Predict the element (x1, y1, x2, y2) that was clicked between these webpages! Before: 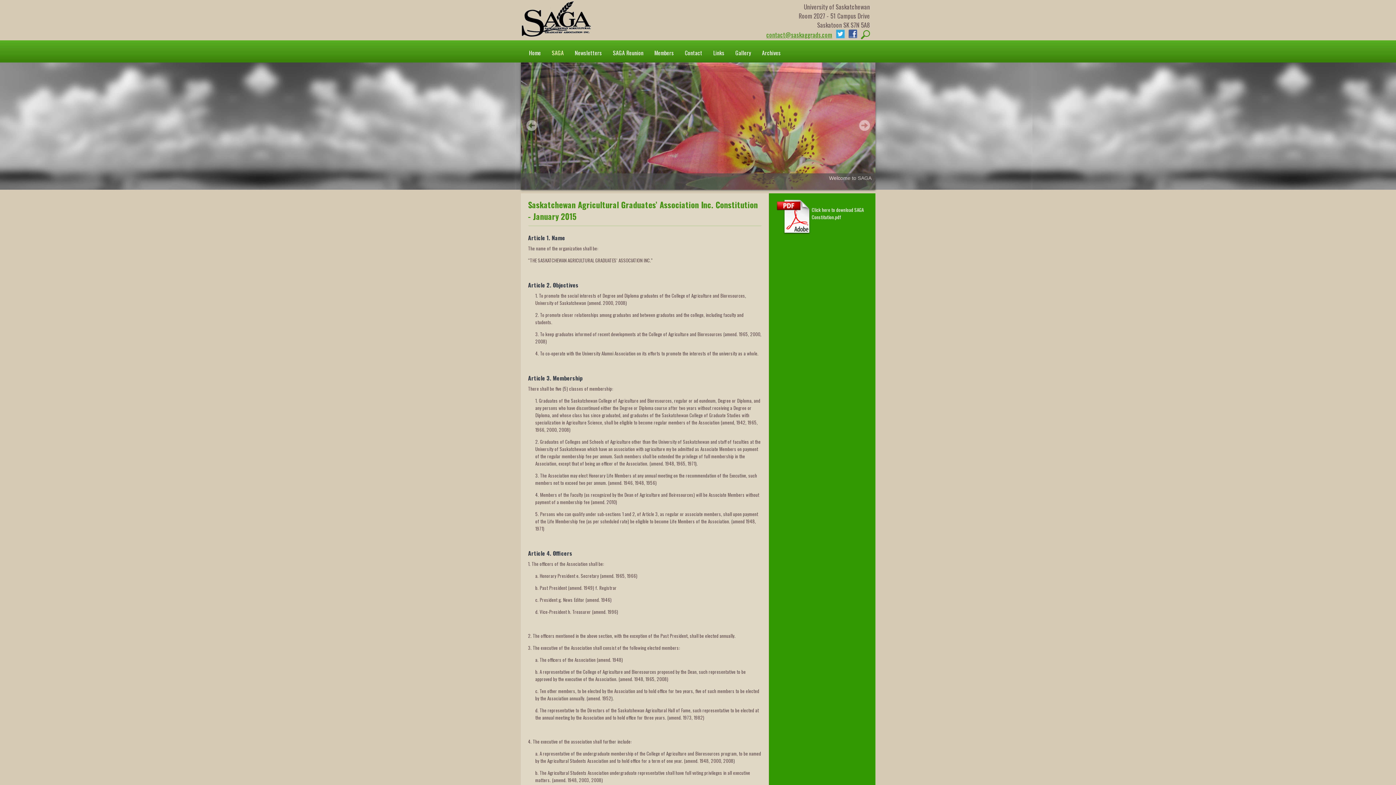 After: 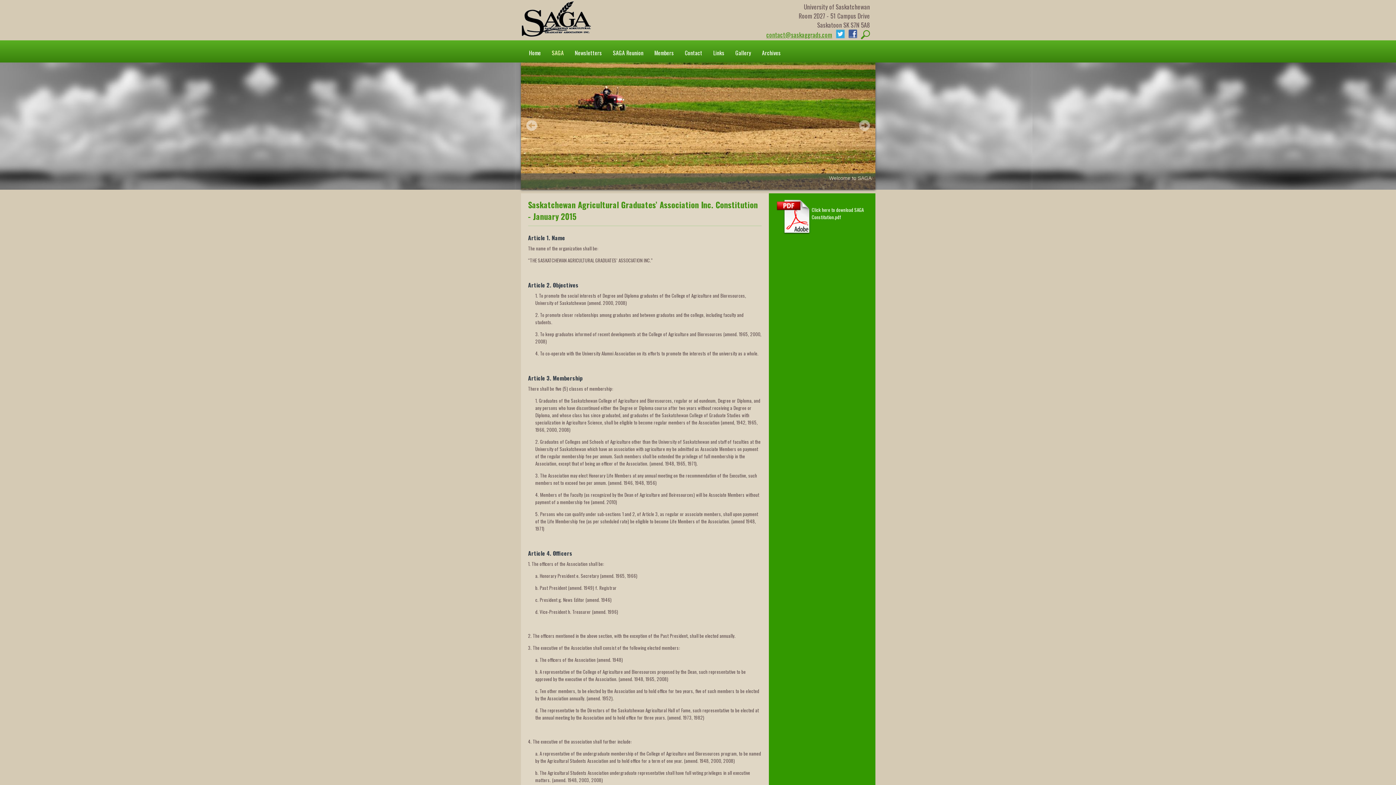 Action: label: Next bbox: (859, 119, 870, 130)